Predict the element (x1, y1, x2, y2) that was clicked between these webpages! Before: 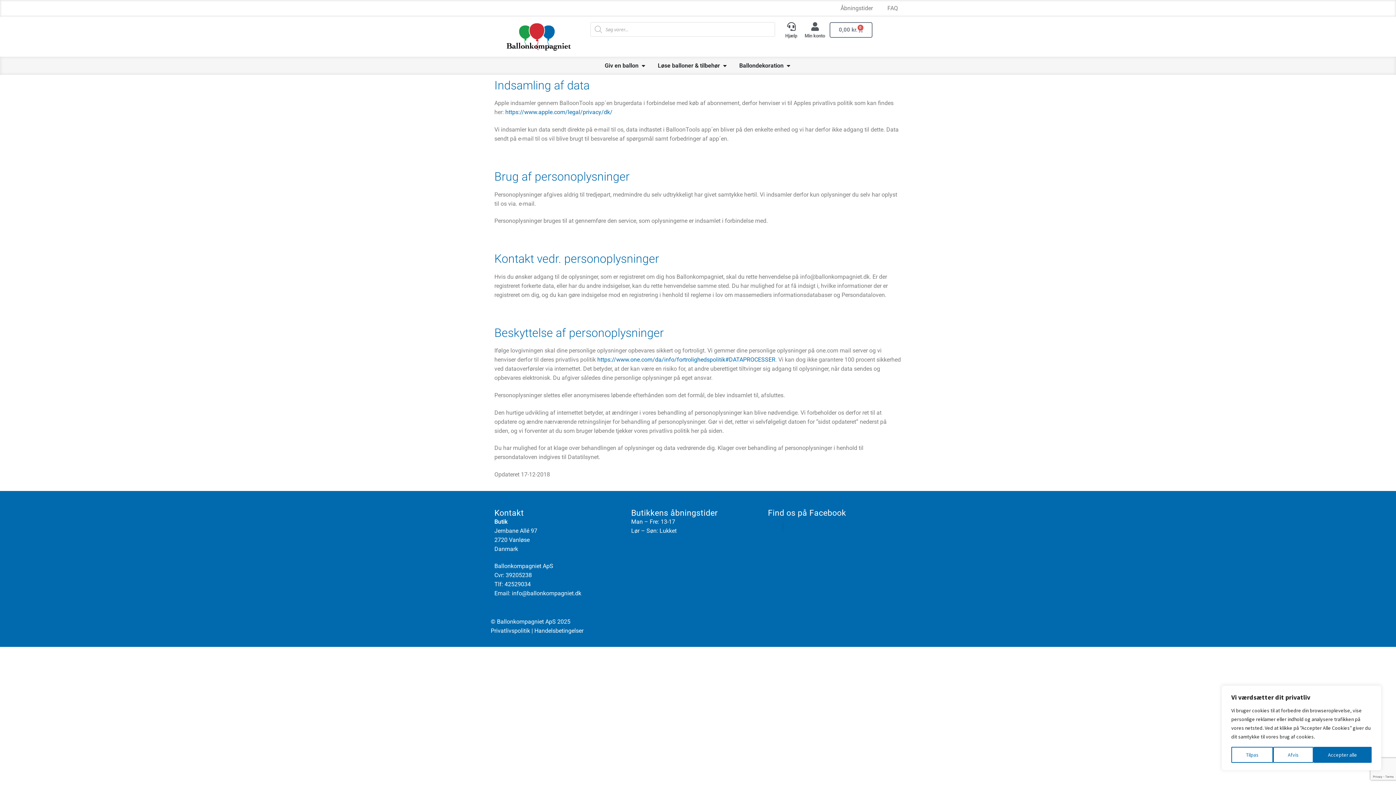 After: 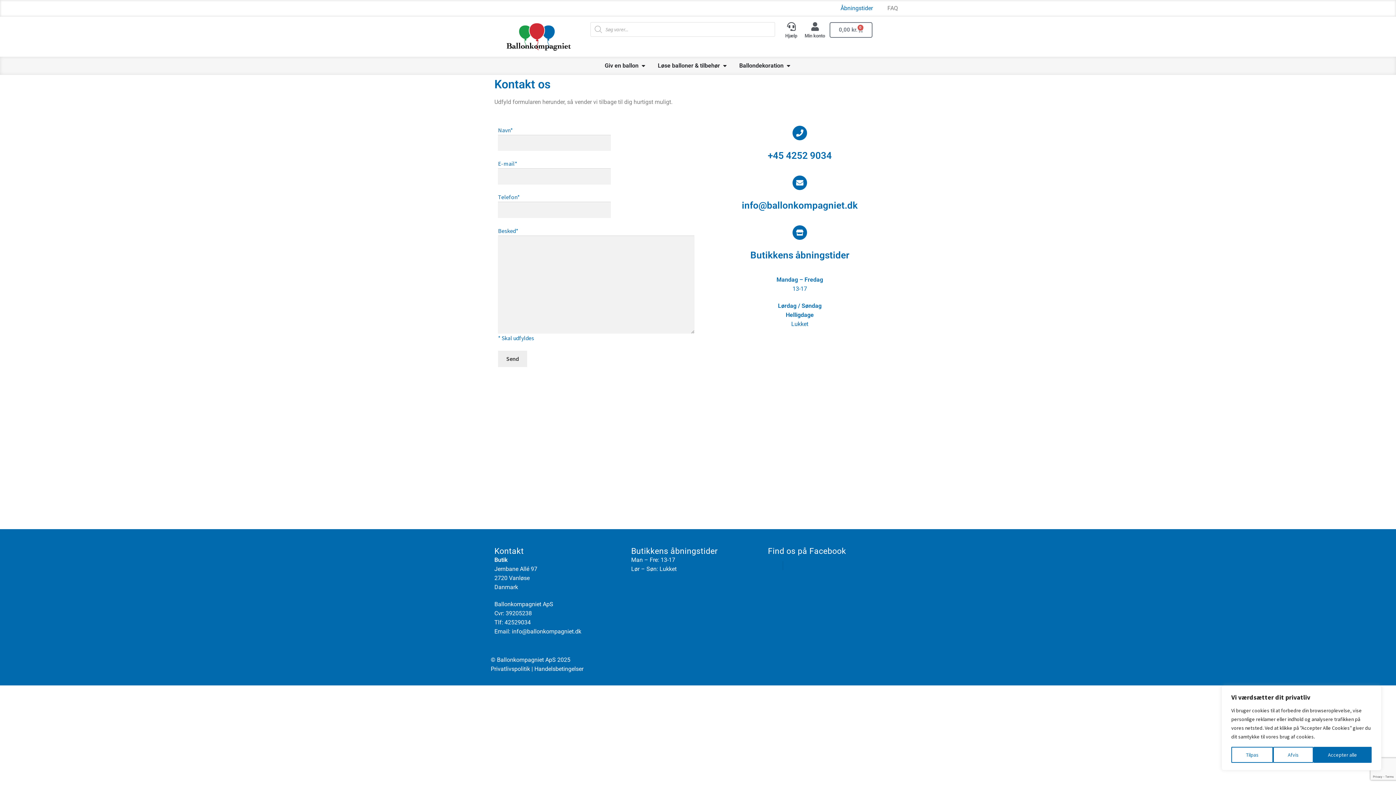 Action: label: Hjælp bbox: (782, 22, 800, 51)